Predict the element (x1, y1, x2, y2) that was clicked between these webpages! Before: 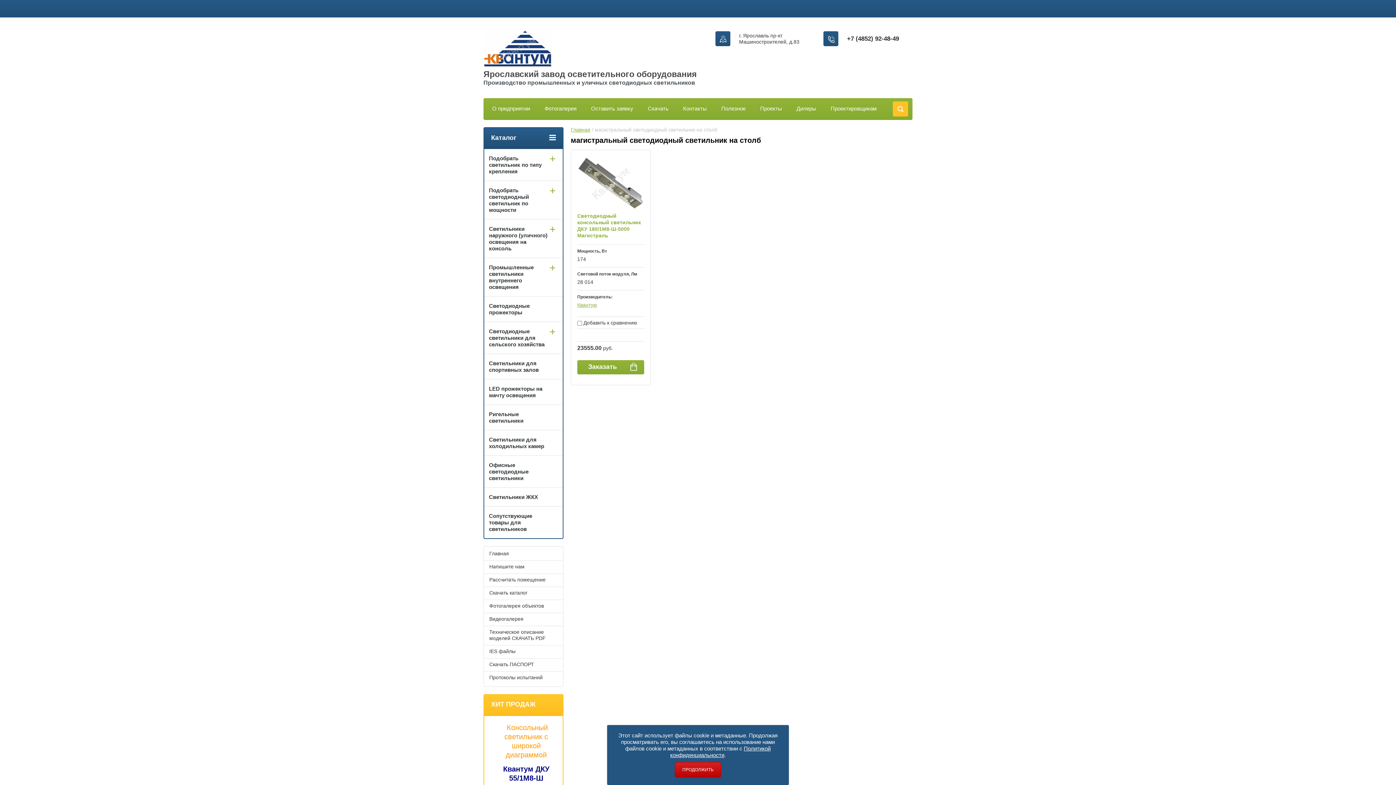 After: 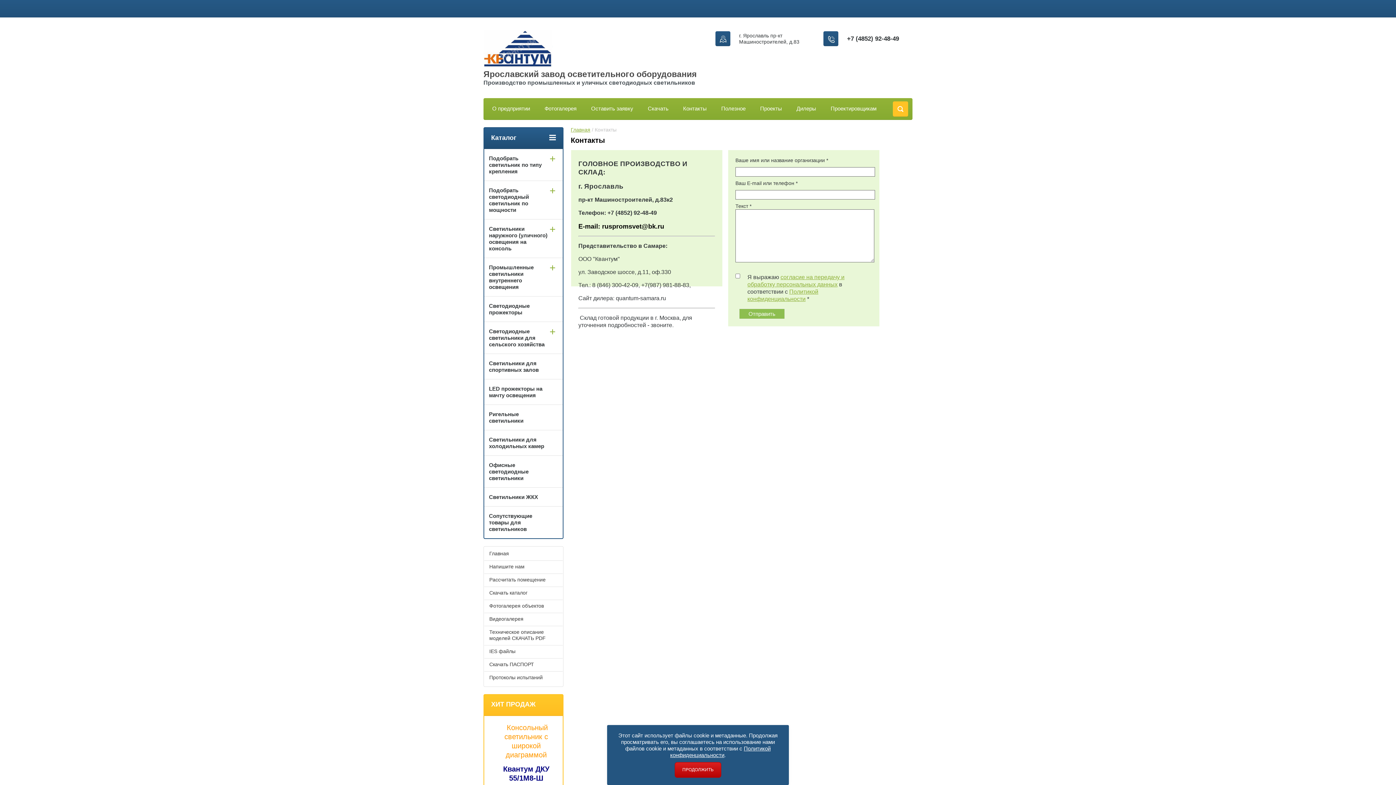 Action: bbox: (683, 105, 706, 112) label: Контакты